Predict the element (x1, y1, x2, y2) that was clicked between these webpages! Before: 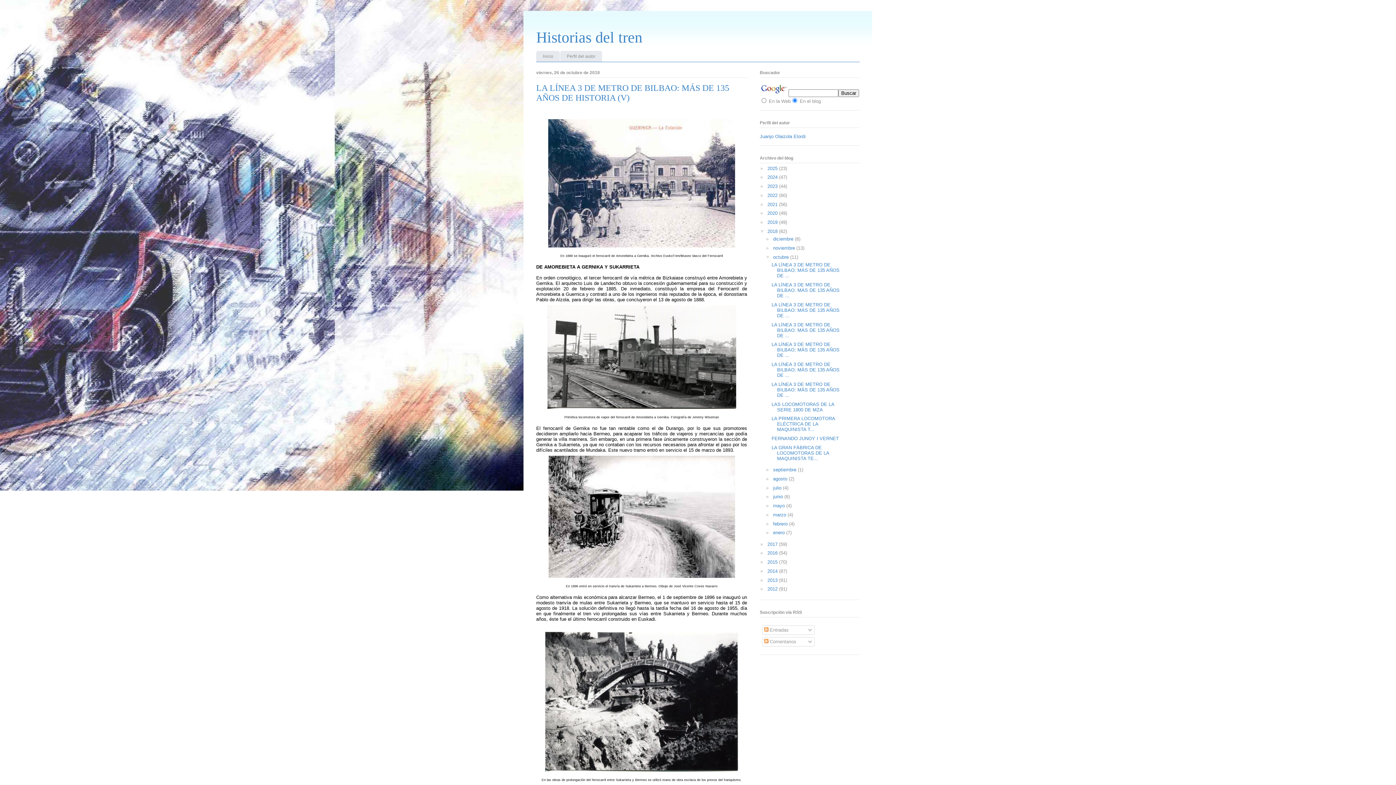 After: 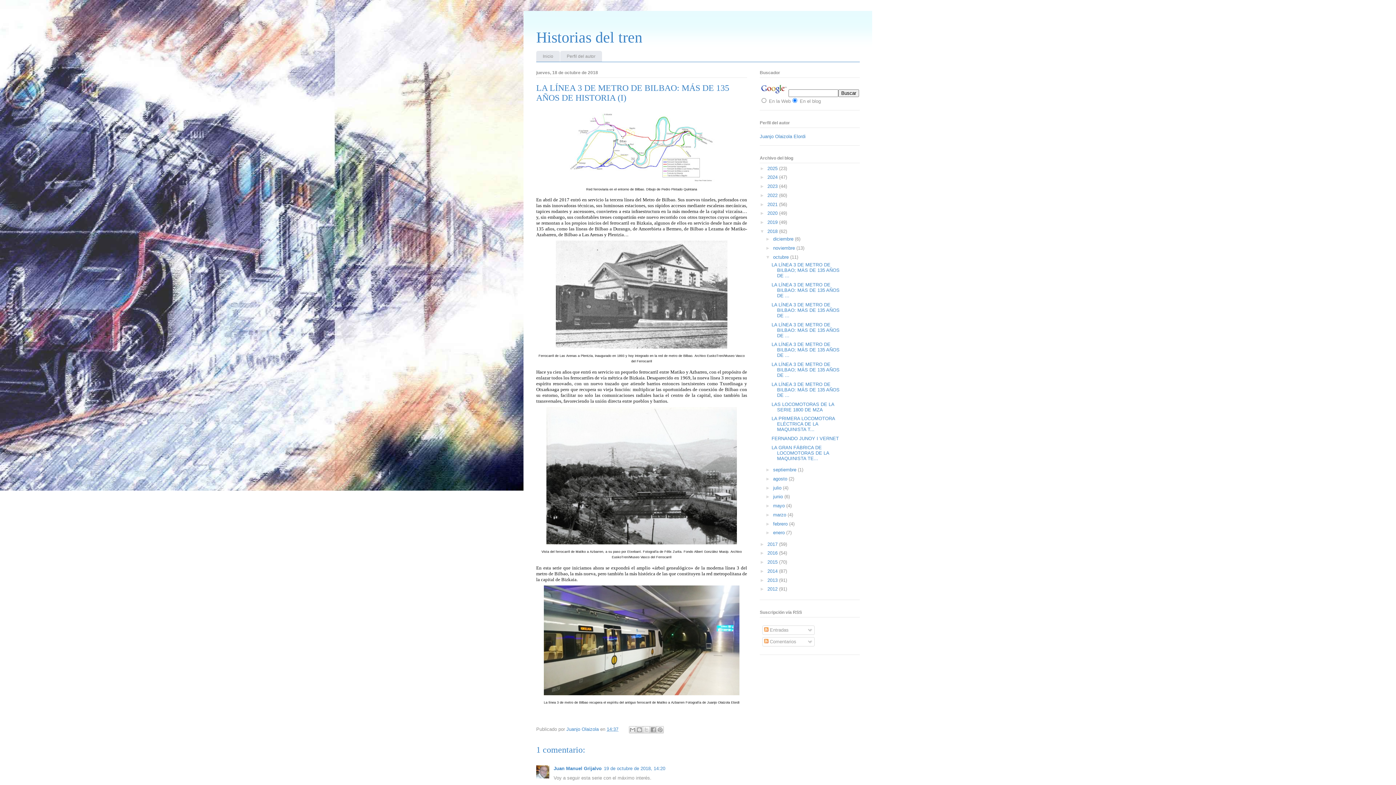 Action: bbox: (771, 381, 839, 398) label: LA LÍNEA 3 DE METRO DE BILBAO: MÁS DE 135 AÑOS DE ...